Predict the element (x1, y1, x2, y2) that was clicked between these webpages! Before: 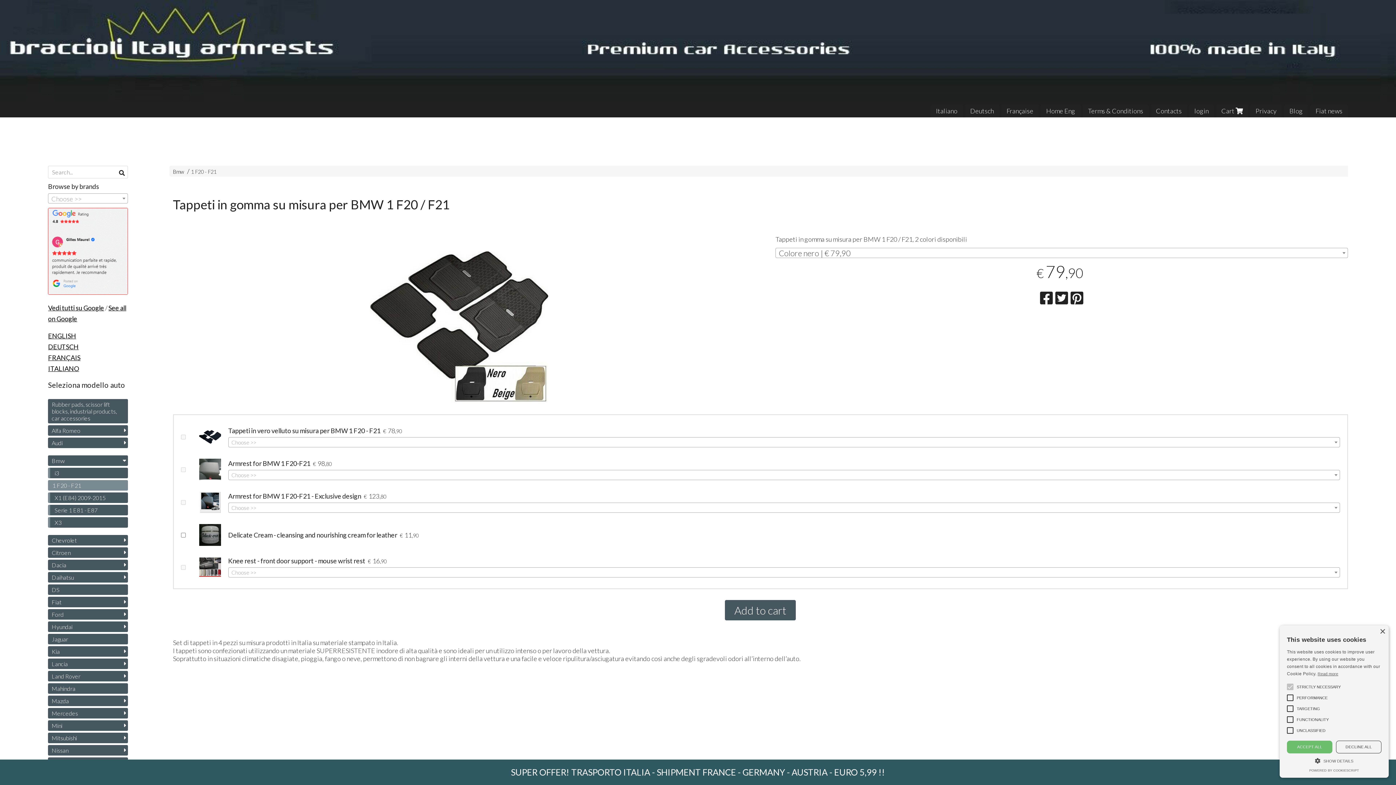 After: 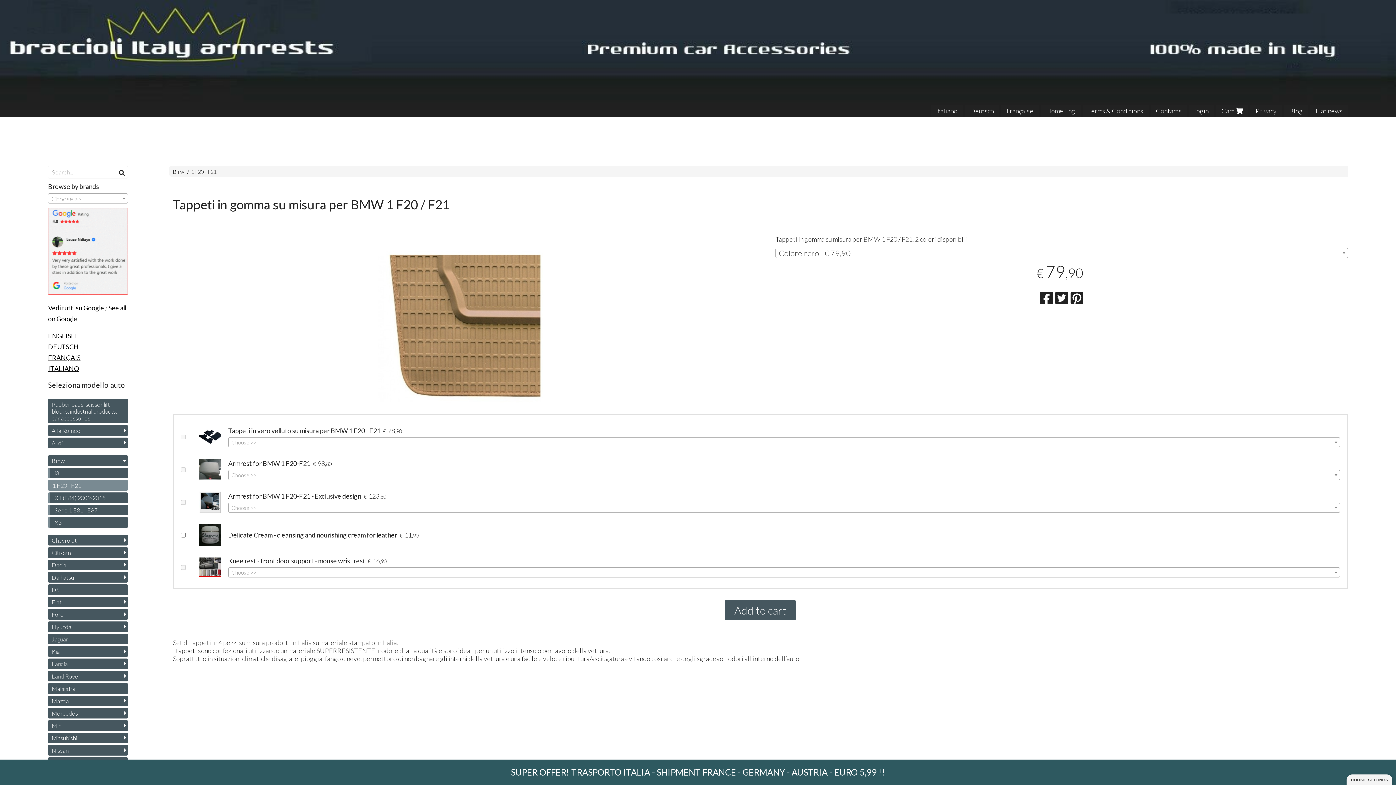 Action: label: ACCEPT ALL bbox: (1287, 741, 1332, 753)